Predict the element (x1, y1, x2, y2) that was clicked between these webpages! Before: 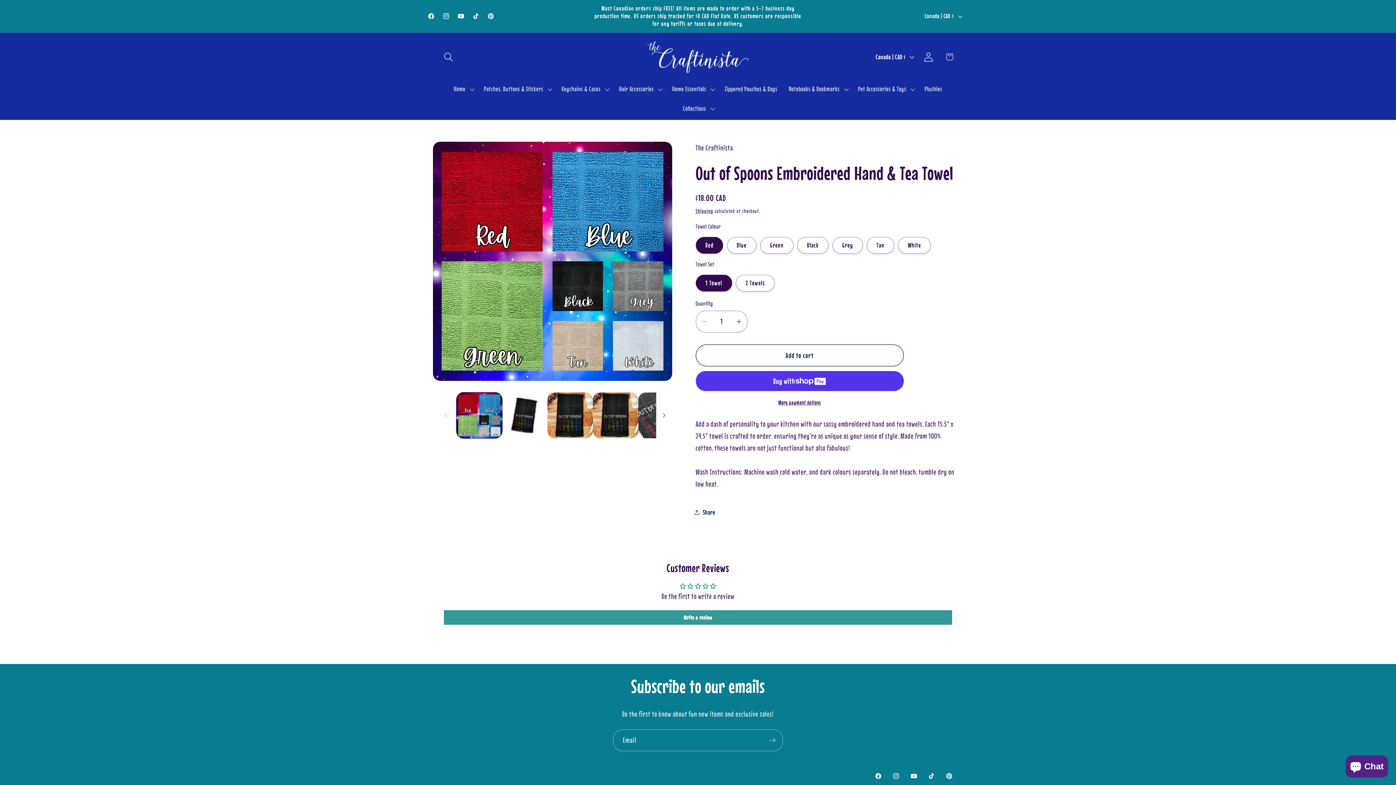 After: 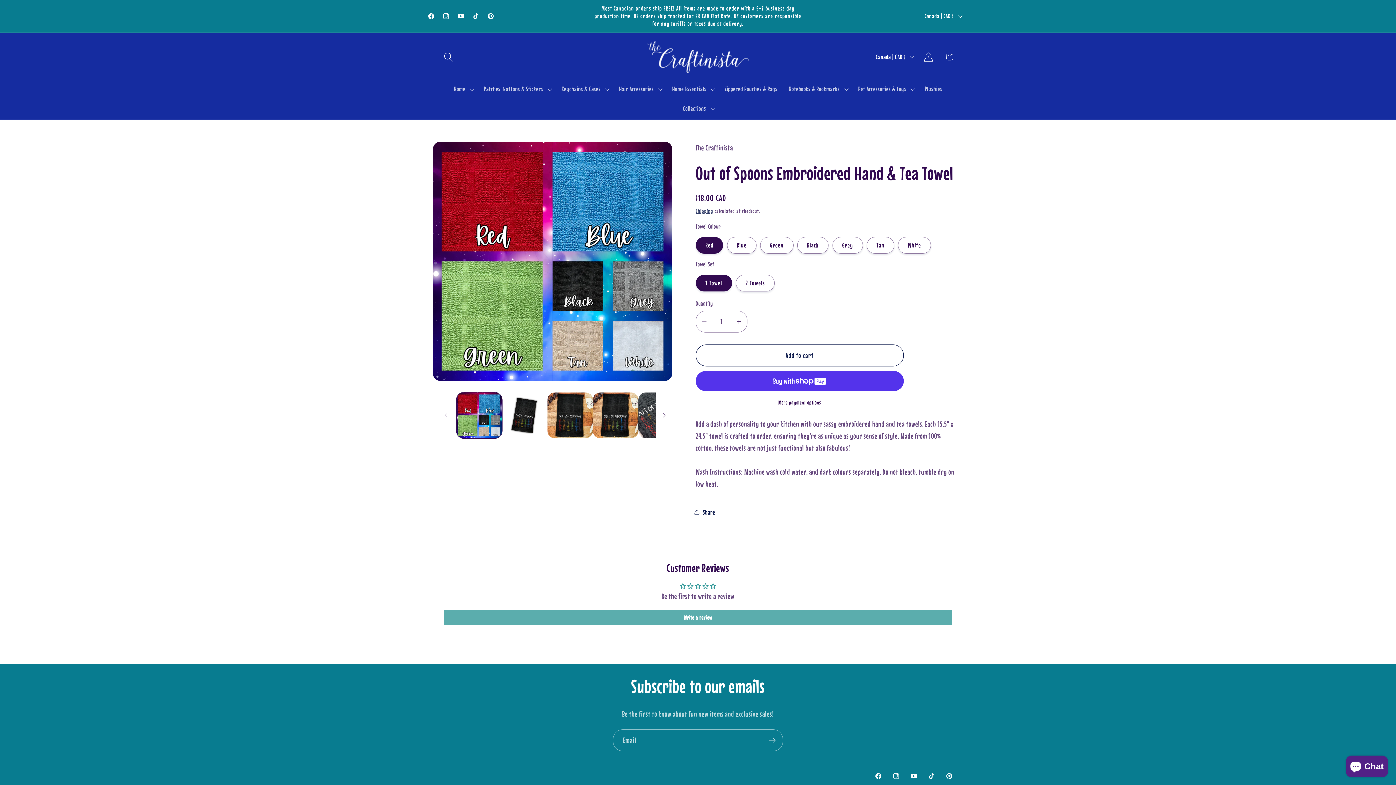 Action: bbox: (444, 610, 952, 624) label: Write a review